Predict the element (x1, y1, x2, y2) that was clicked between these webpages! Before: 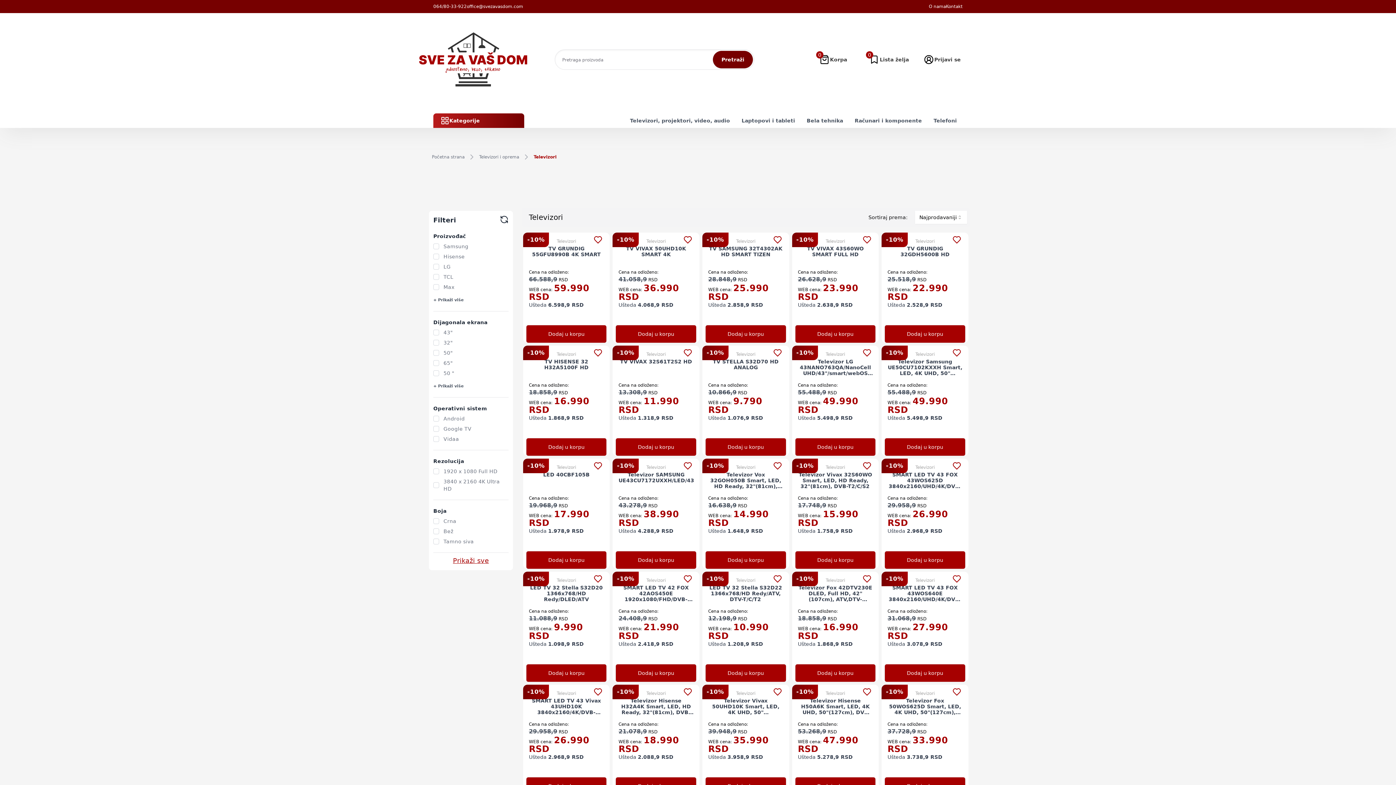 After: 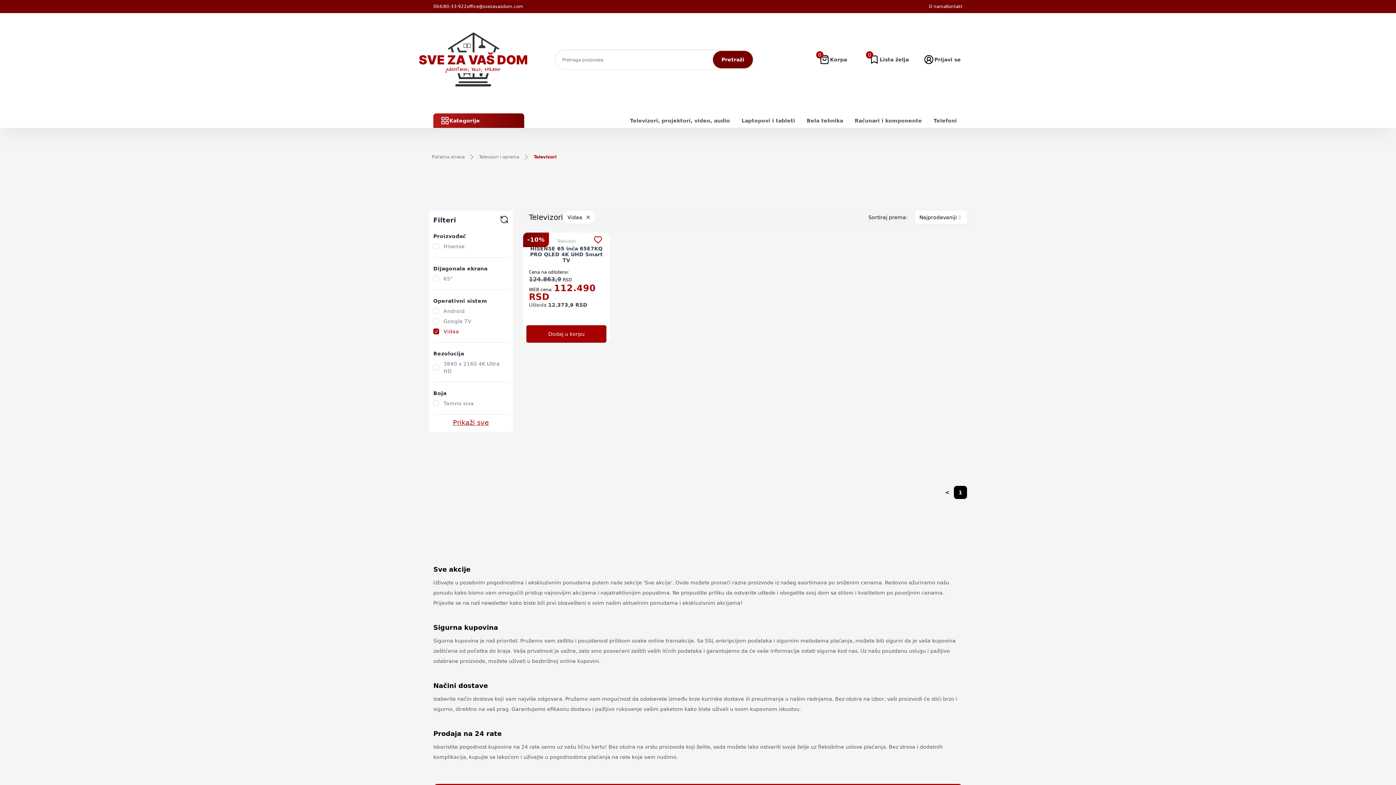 Action: bbox: (433, 436, 439, 442)